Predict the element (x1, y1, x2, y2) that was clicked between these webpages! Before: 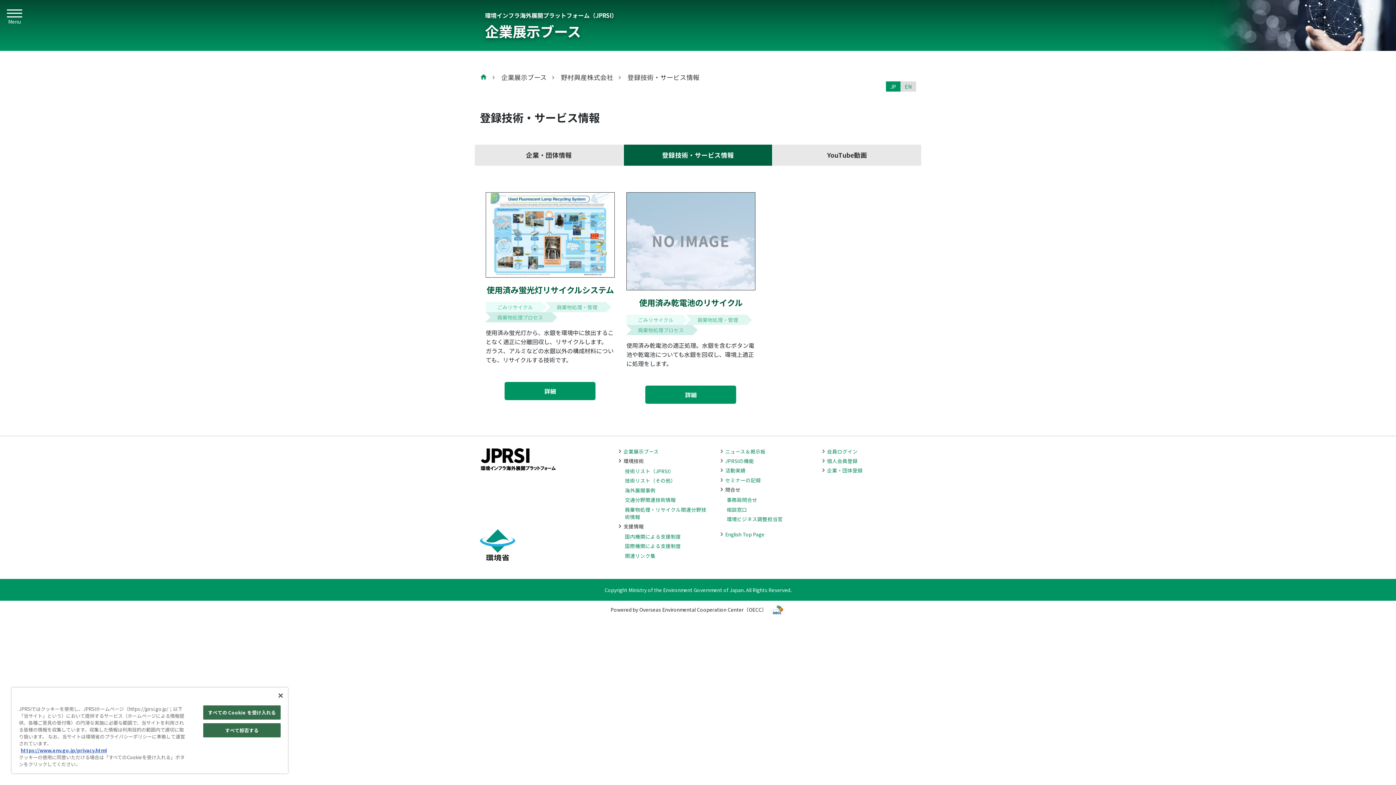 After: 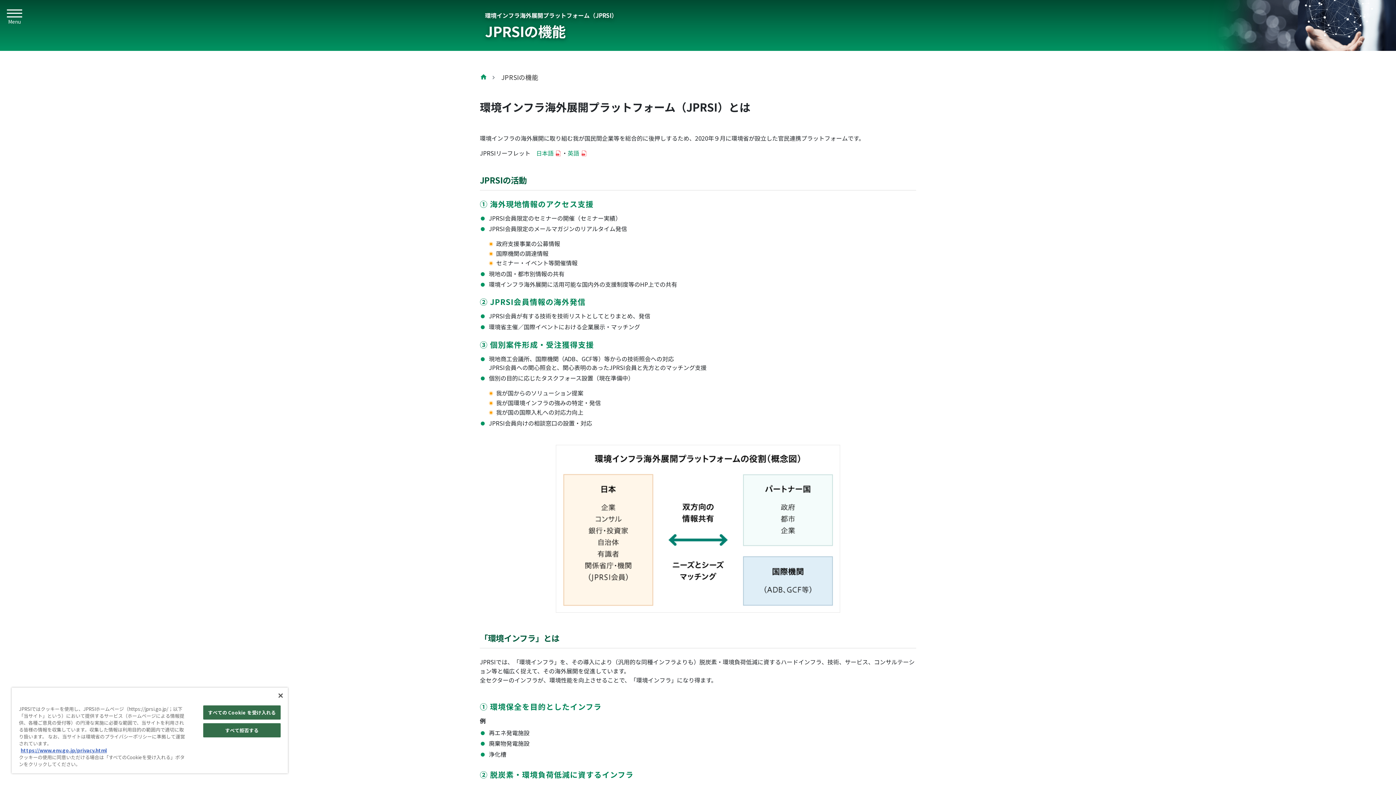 Action: bbox: (718, 457, 809, 464) label: chevron_right
JPRSIの機能